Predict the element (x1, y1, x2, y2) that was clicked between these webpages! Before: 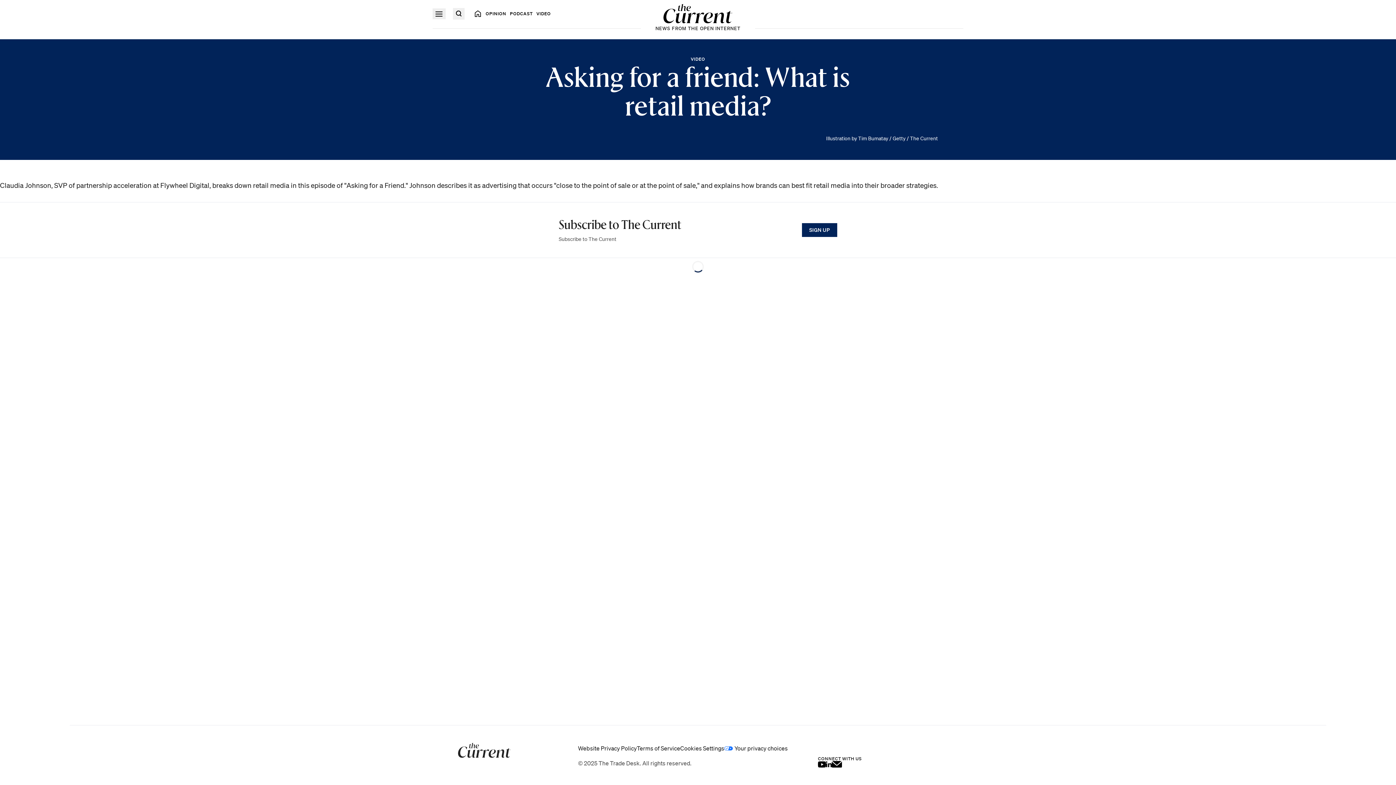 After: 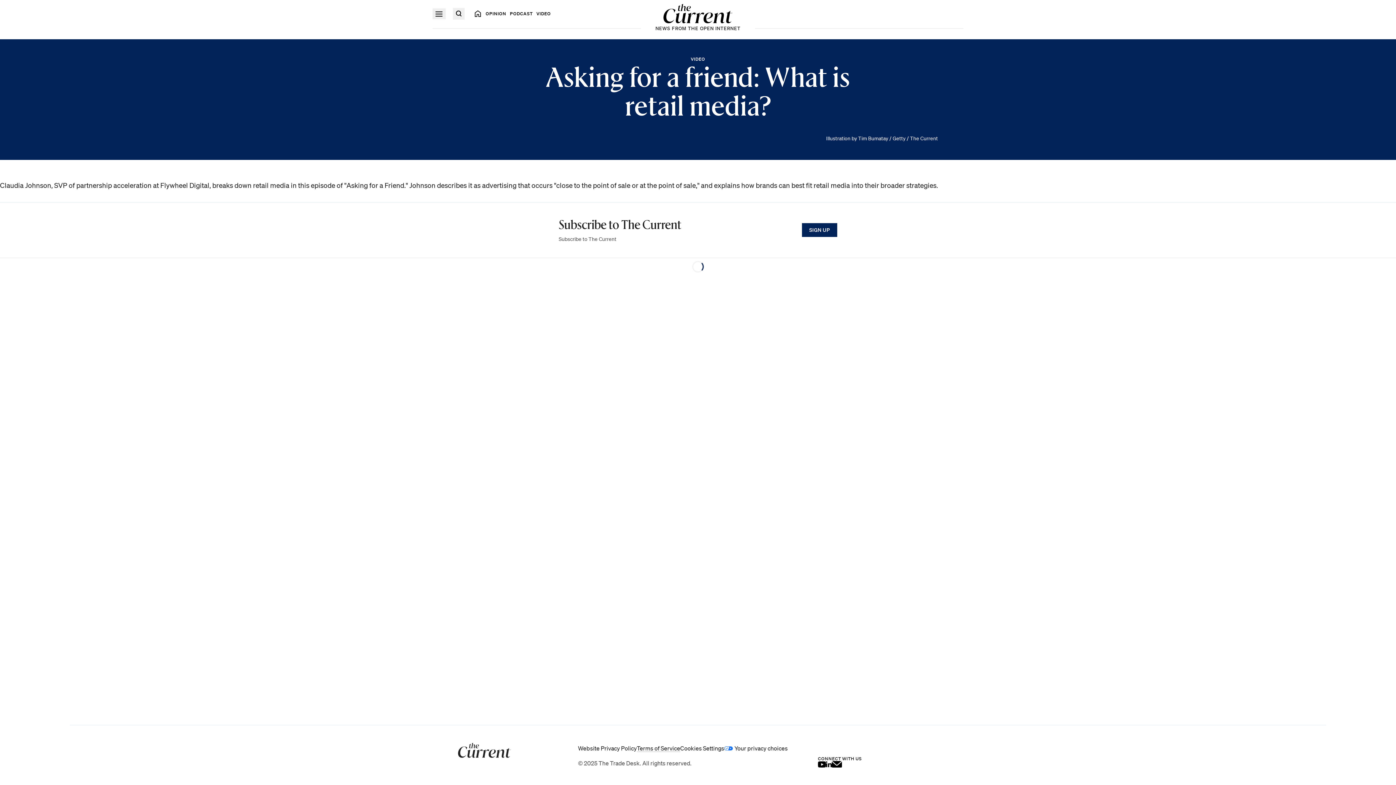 Action: bbox: (637, 745, 680, 752) label: Terms of Service